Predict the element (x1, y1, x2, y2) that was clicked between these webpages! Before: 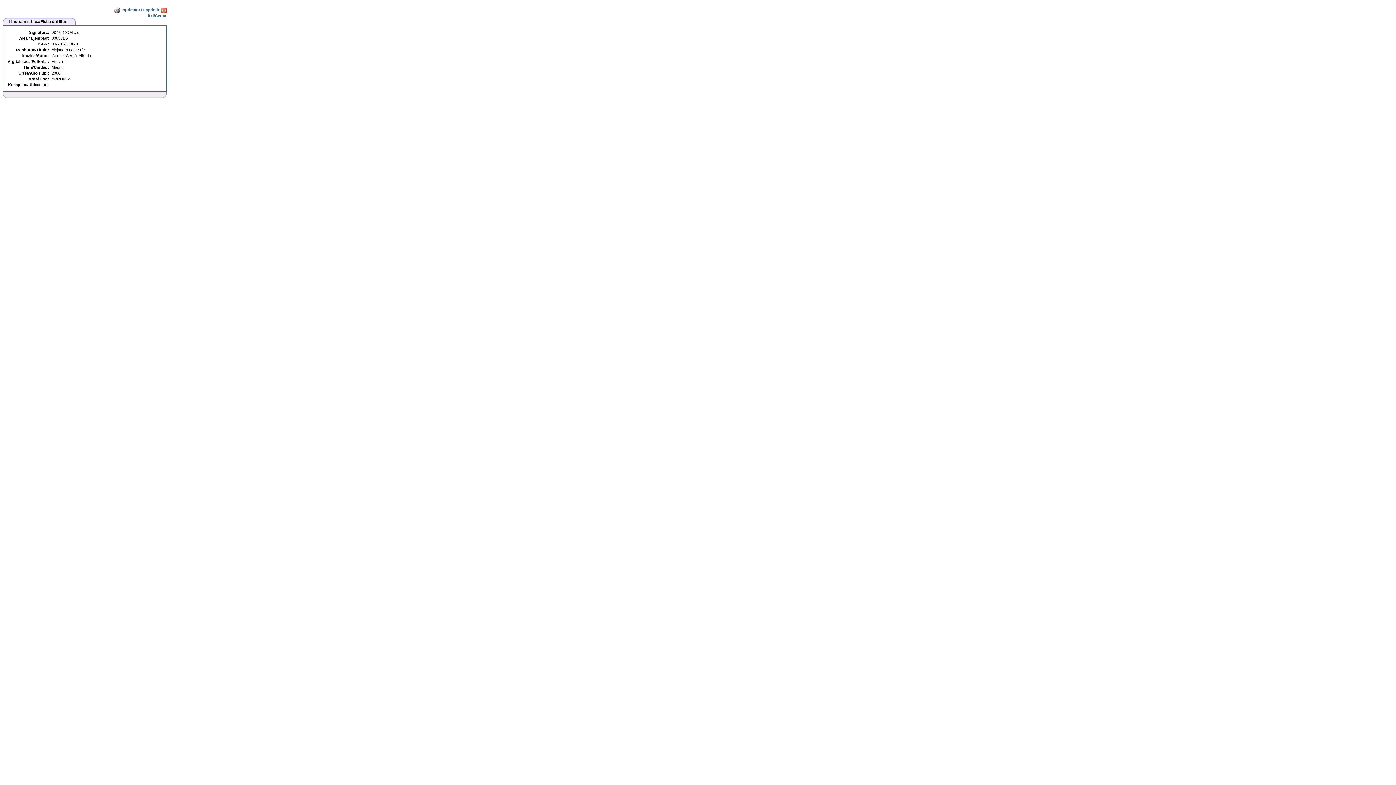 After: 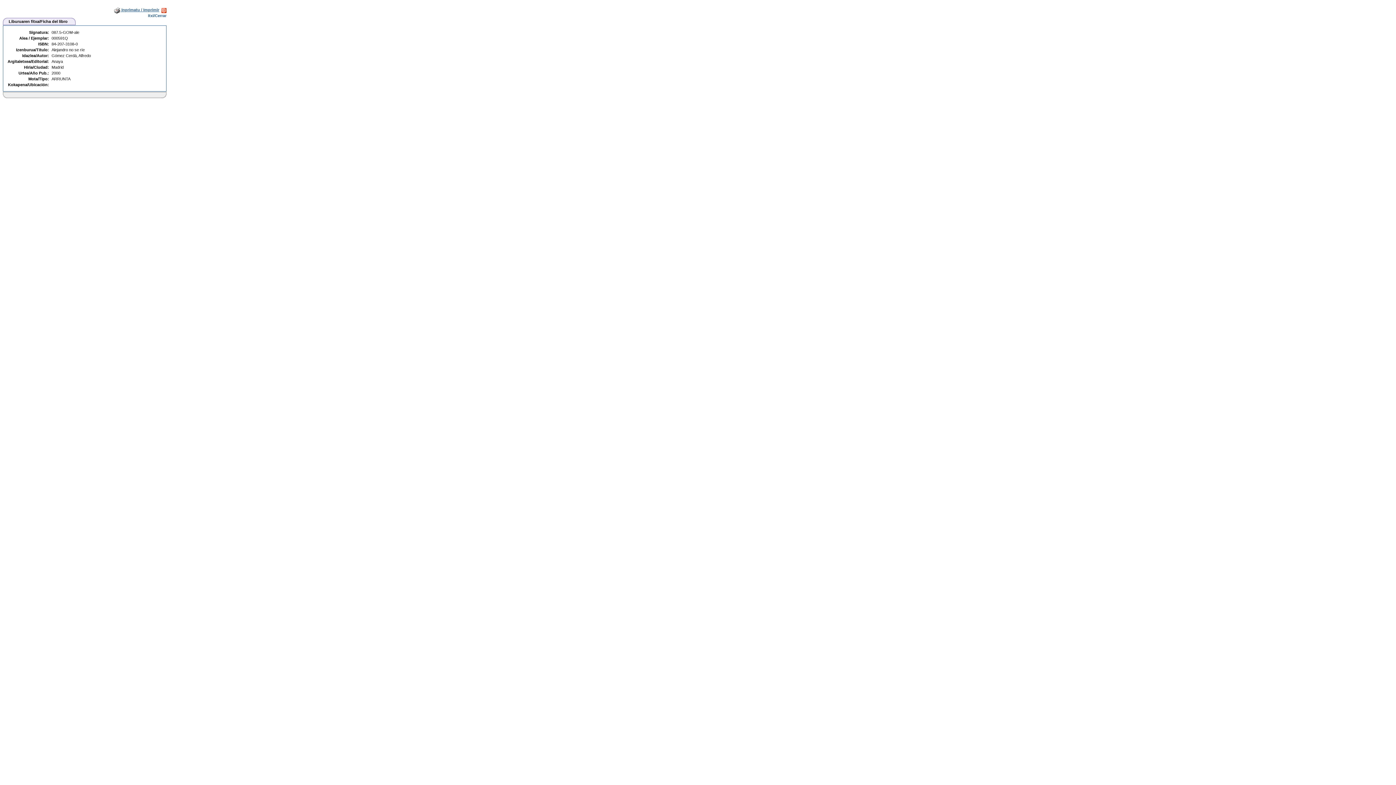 Action: bbox: (113, 7, 159, 12) label:  Inprimatu / Imprimir